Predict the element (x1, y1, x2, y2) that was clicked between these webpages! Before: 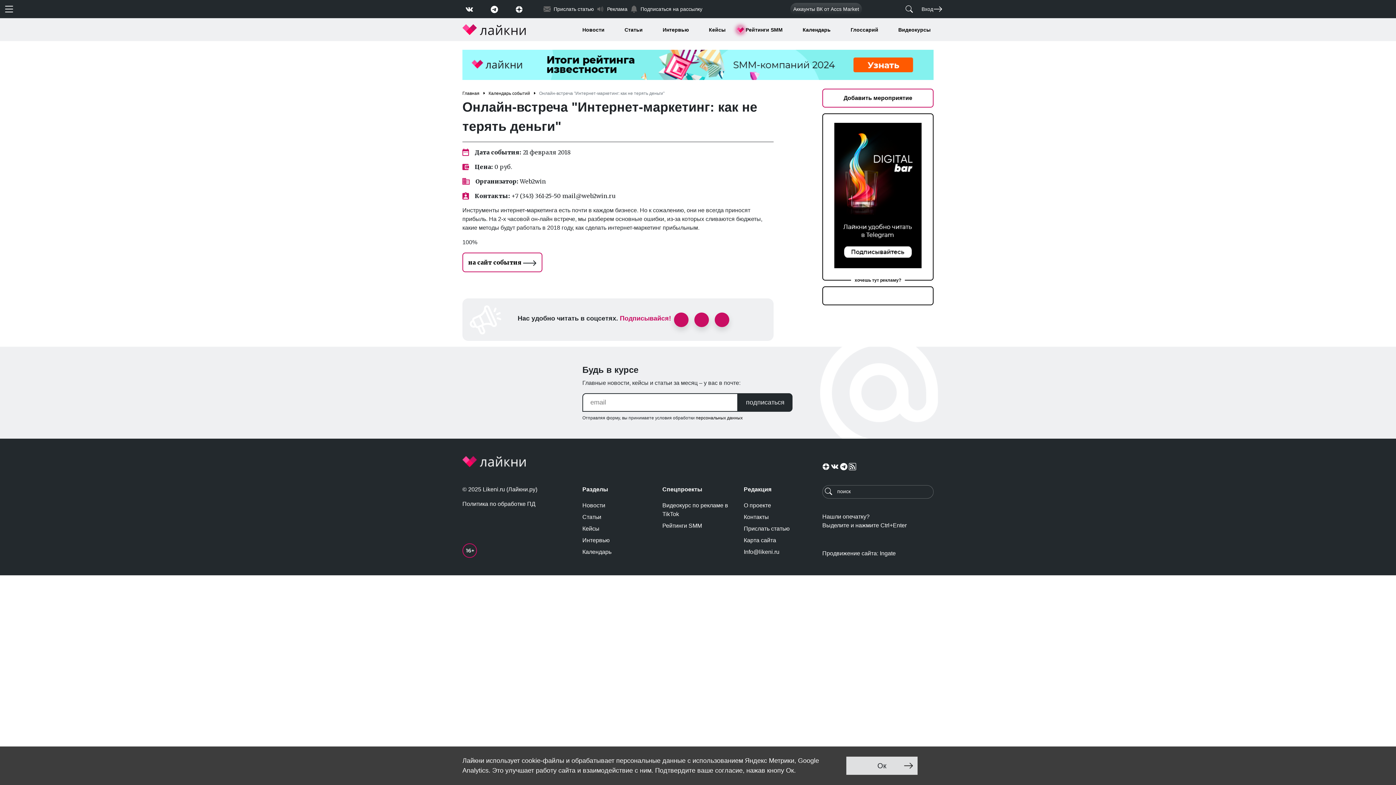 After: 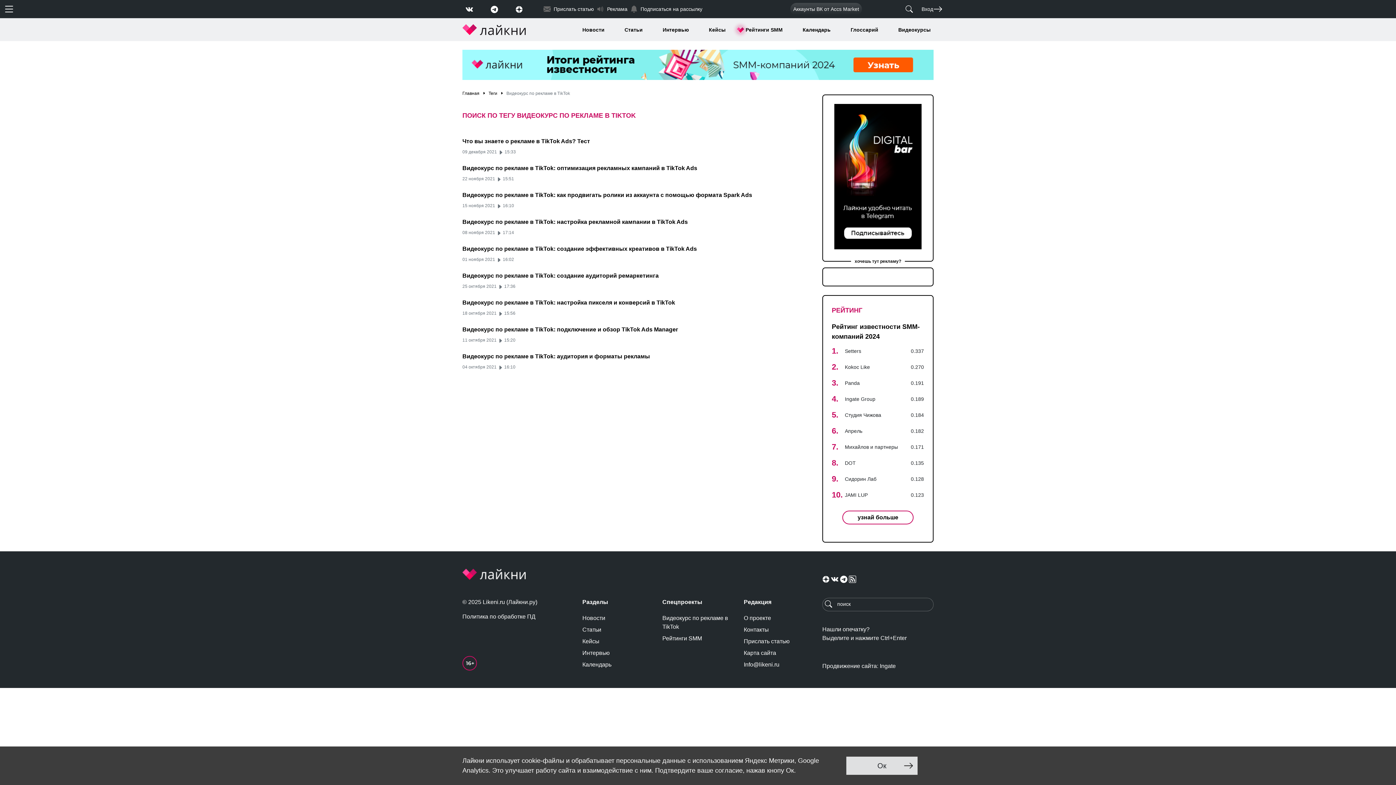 Action: label: Видеокурсы bbox: (898, 26, 930, 33)